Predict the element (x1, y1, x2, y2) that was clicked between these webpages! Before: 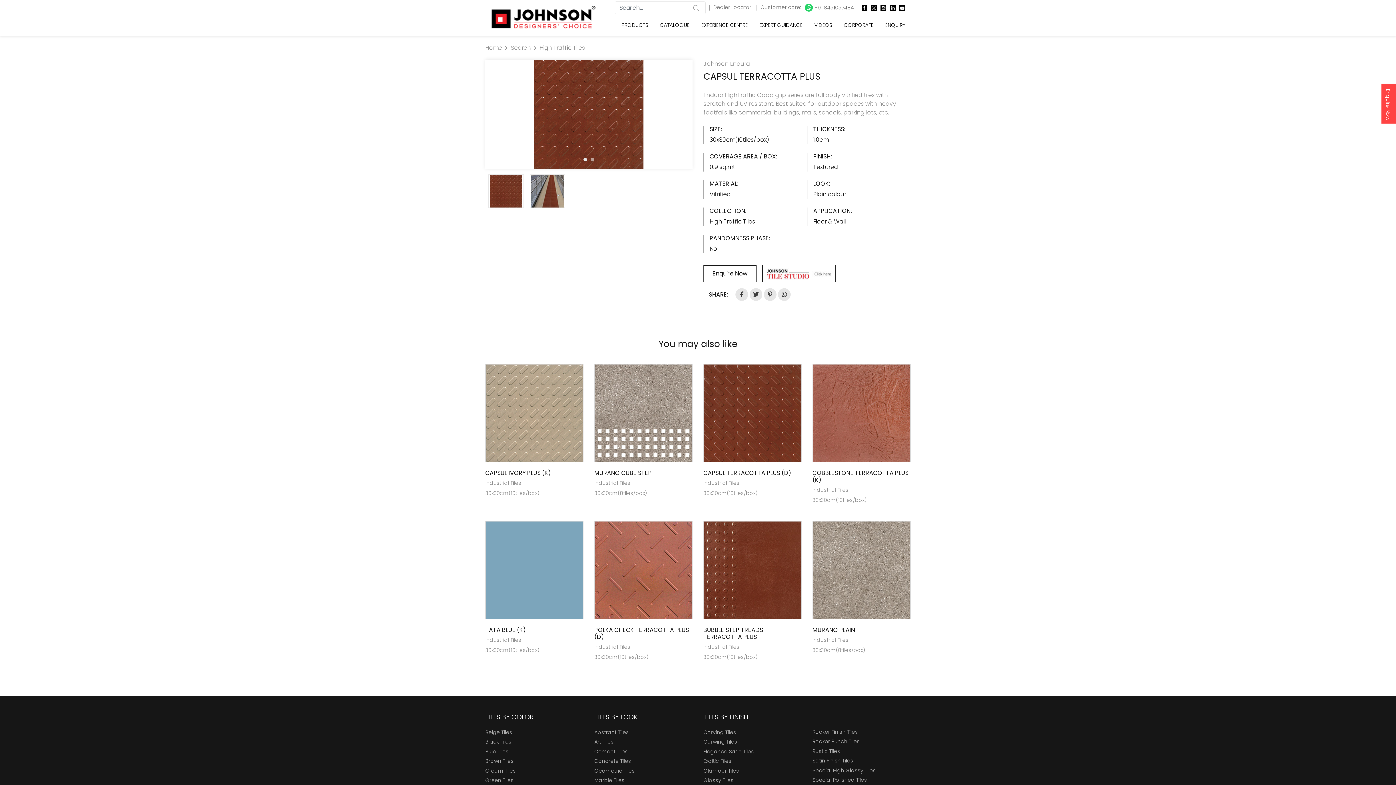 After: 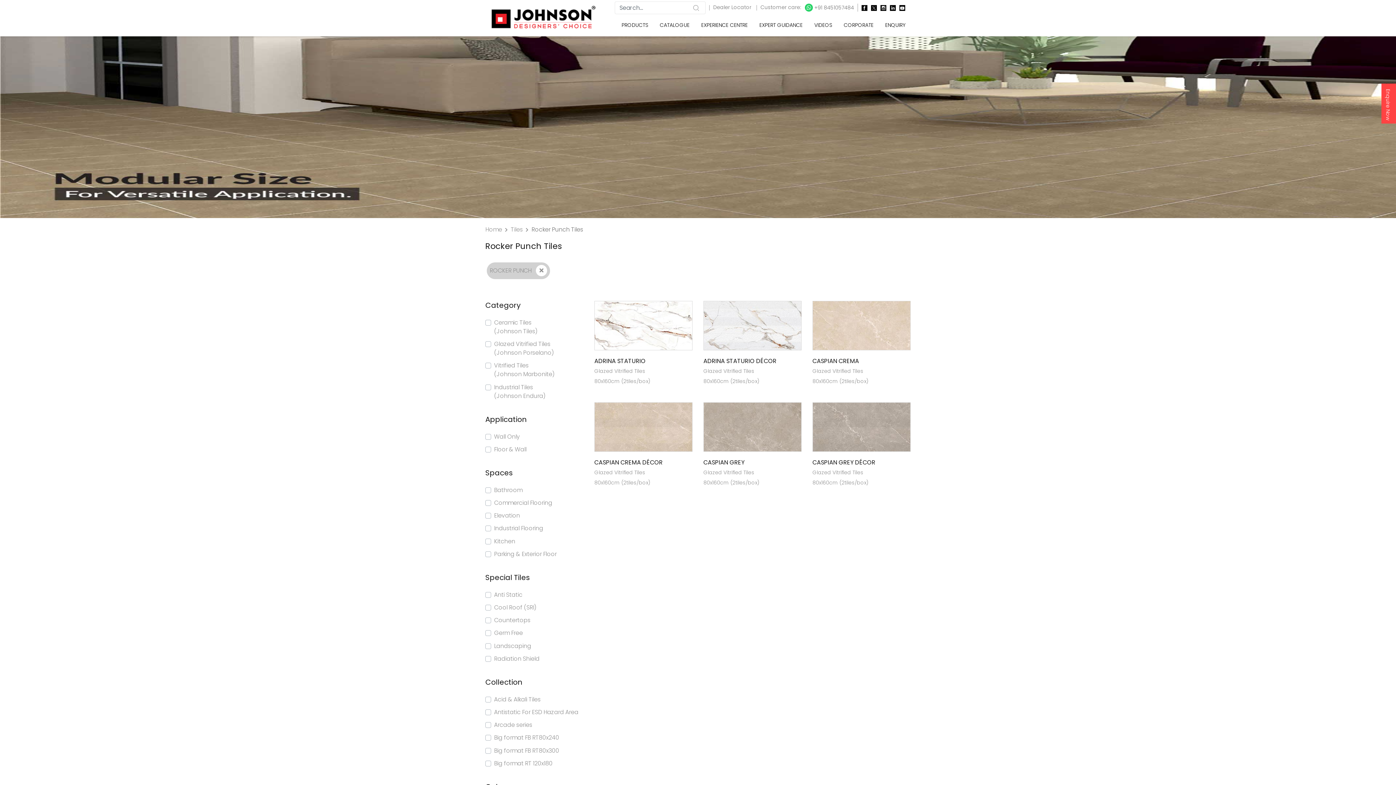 Action: bbox: (812, 738, 860, 745) label: Rocker Punch Tiles